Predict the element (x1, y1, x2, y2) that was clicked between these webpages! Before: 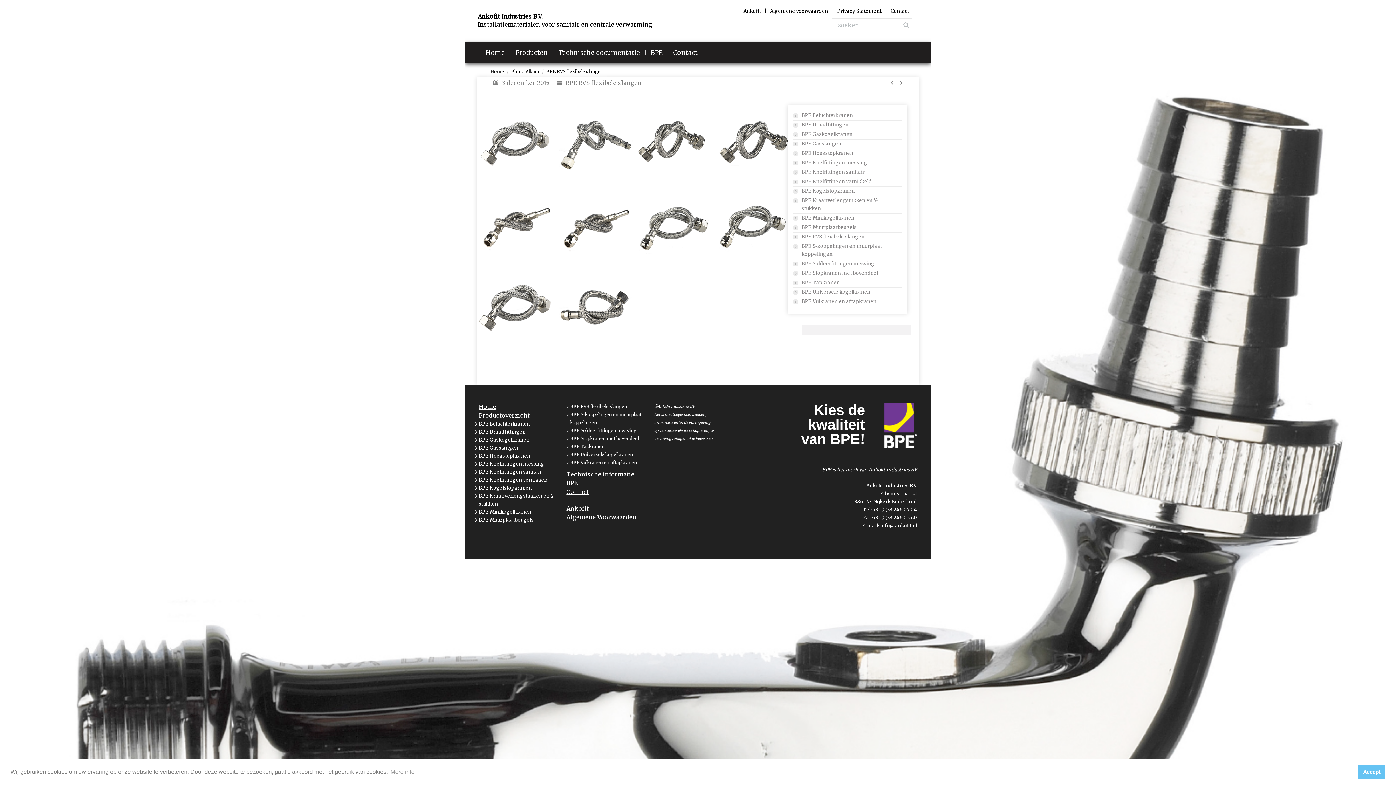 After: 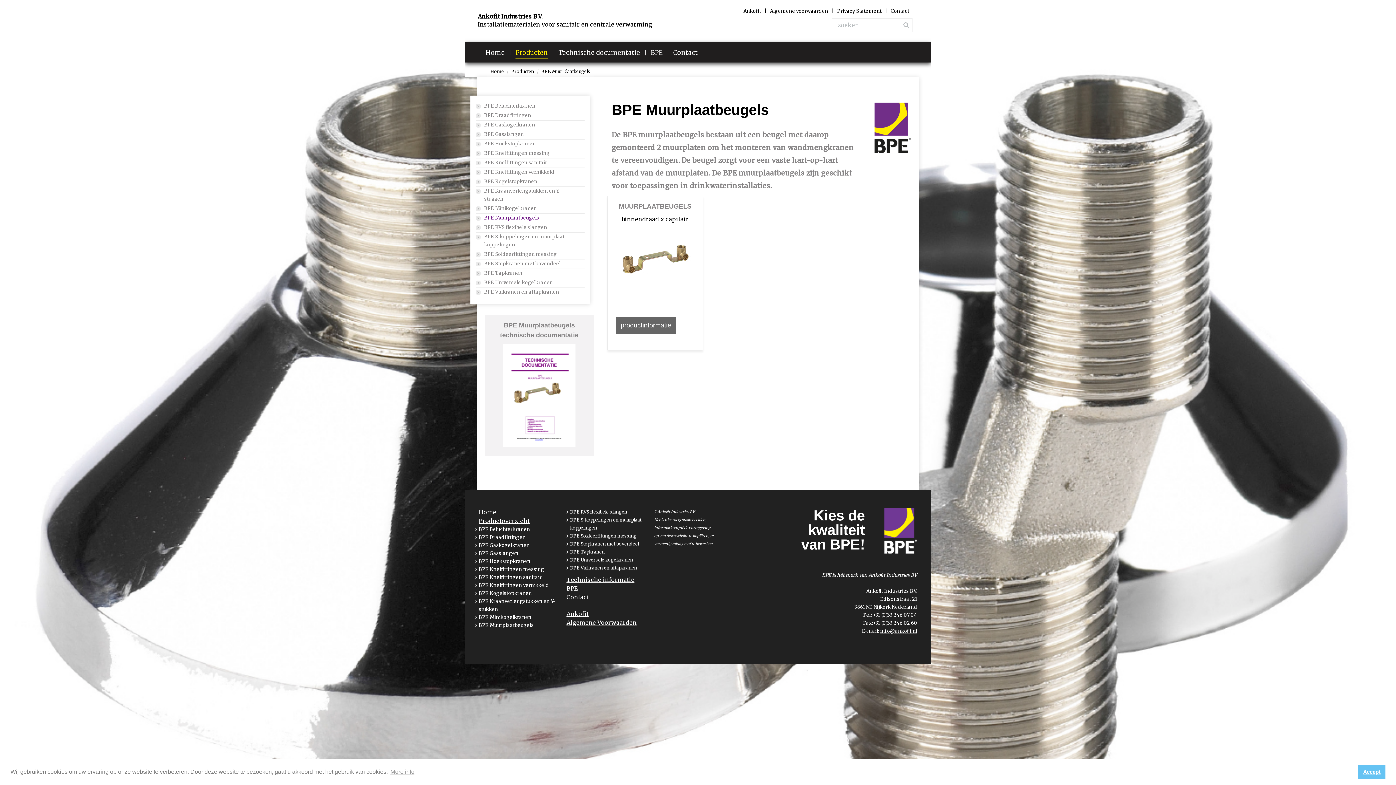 Action: bbox: (478, 517, 539, 523) label: BPE Muurplaatbeugels